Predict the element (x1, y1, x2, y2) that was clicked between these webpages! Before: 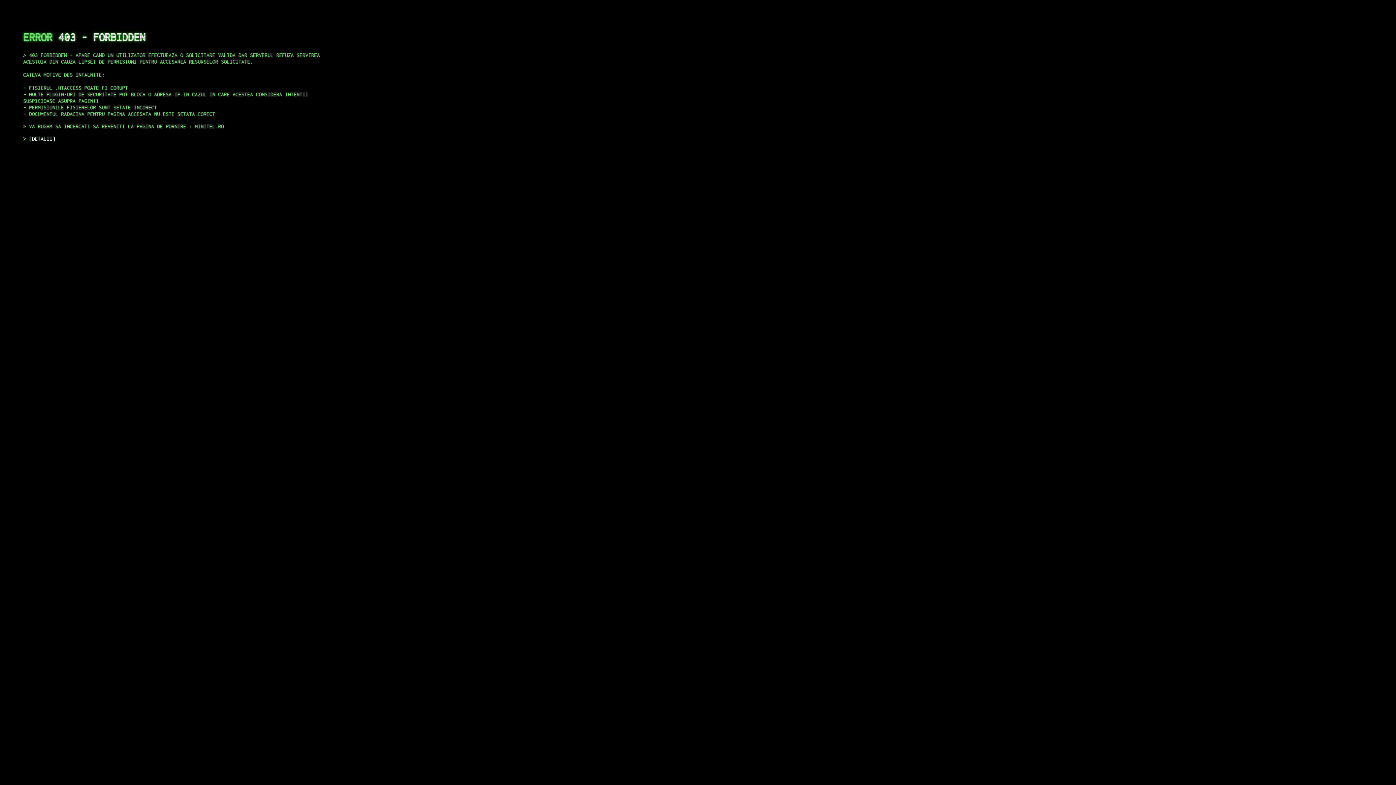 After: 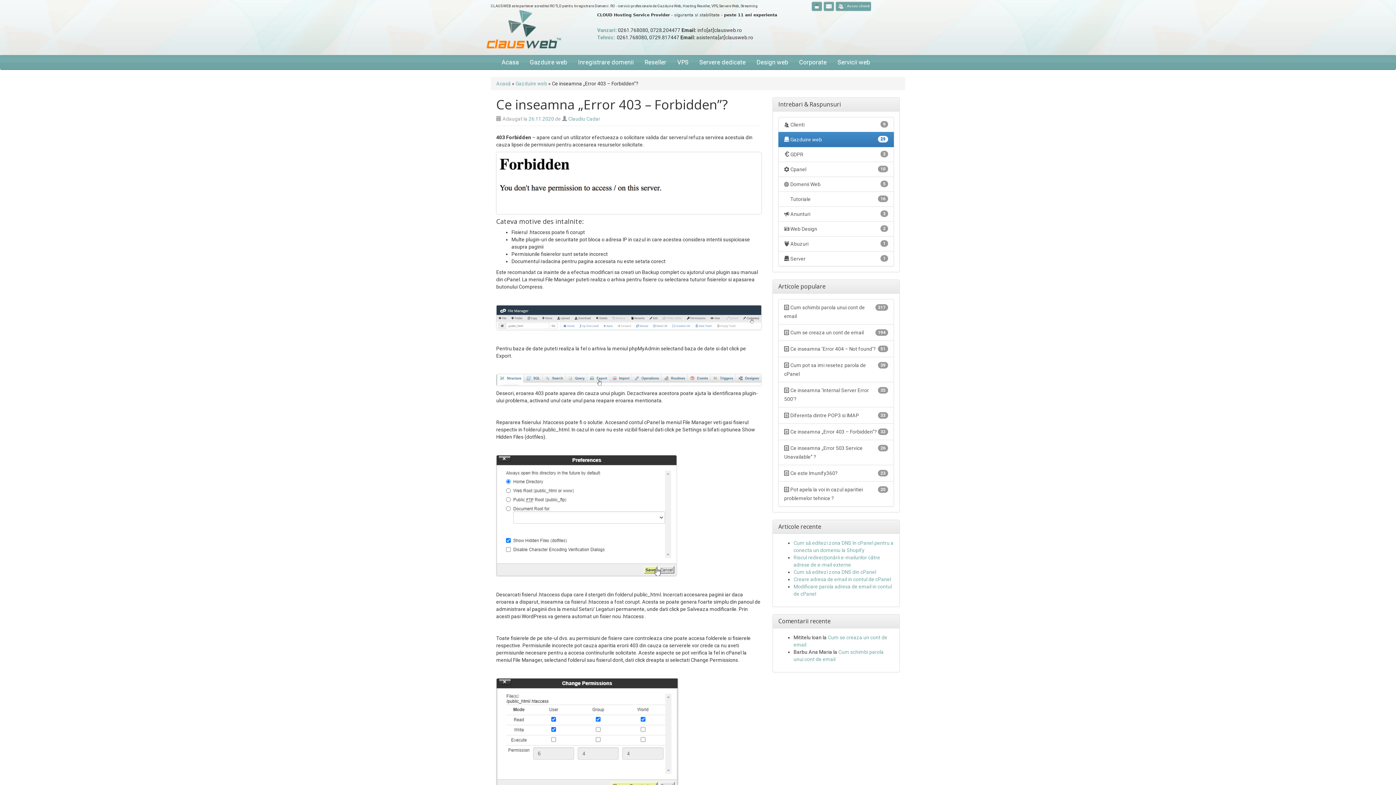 Action: bbox: (29, 135, 55, 141) label: DETALII